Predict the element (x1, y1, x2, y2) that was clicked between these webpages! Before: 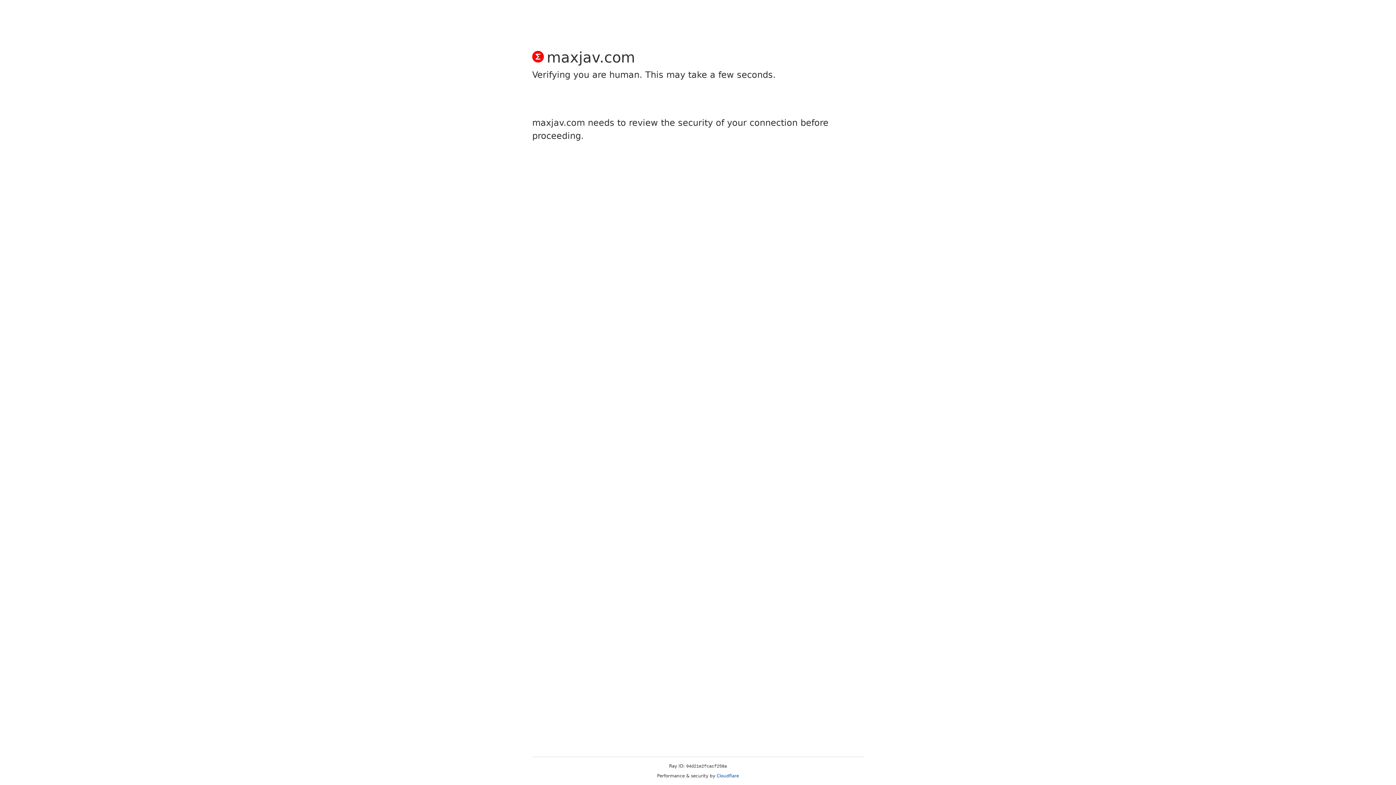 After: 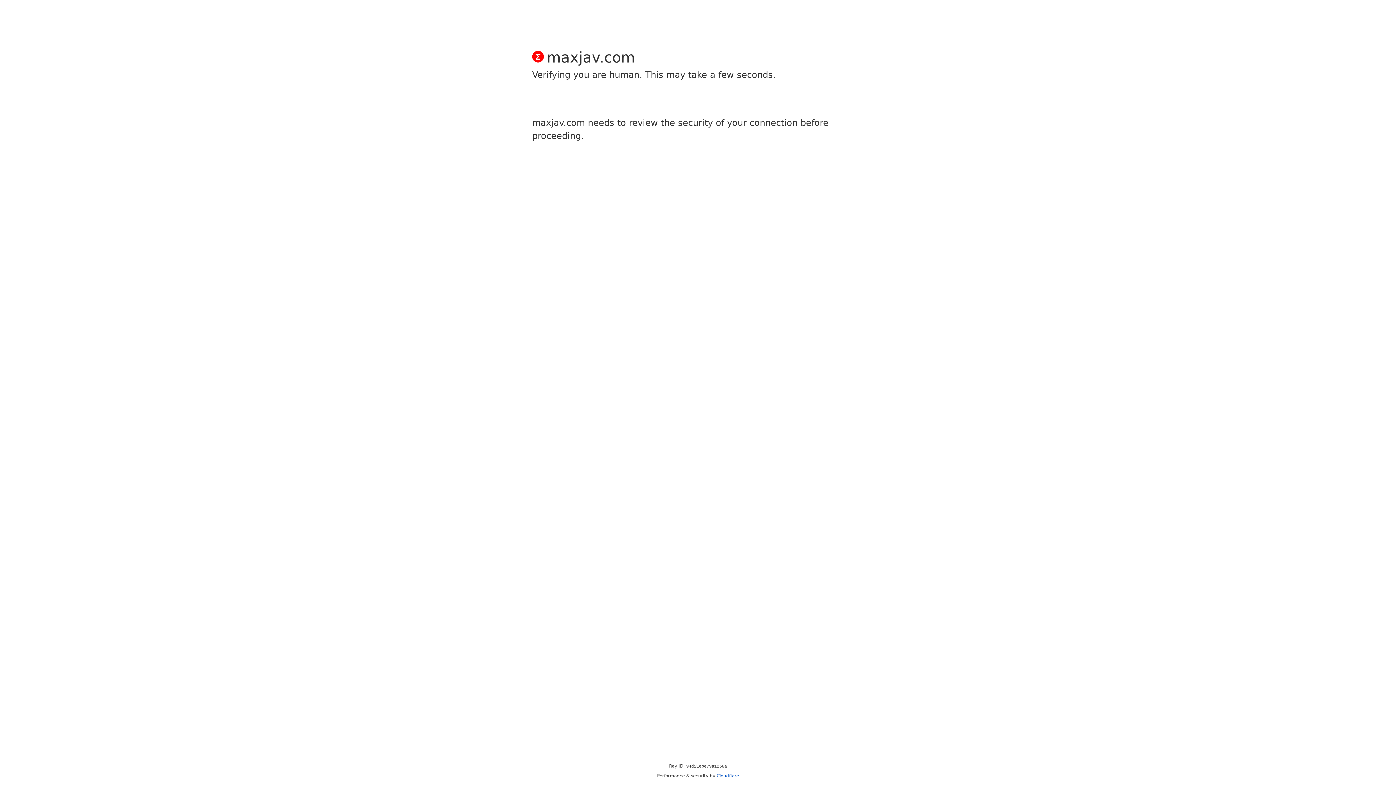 Action: label: Cloudflare bbox: (716, 773, 739, 778)